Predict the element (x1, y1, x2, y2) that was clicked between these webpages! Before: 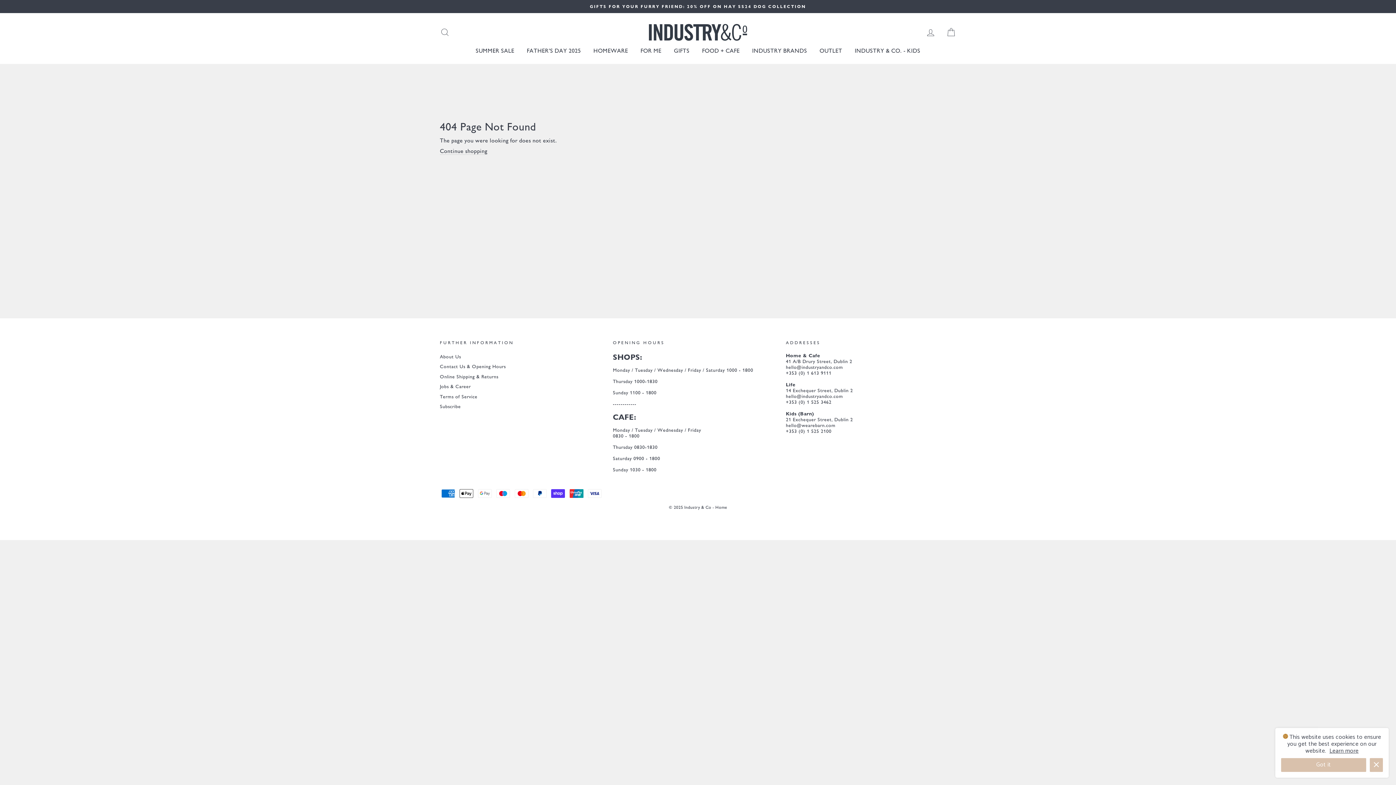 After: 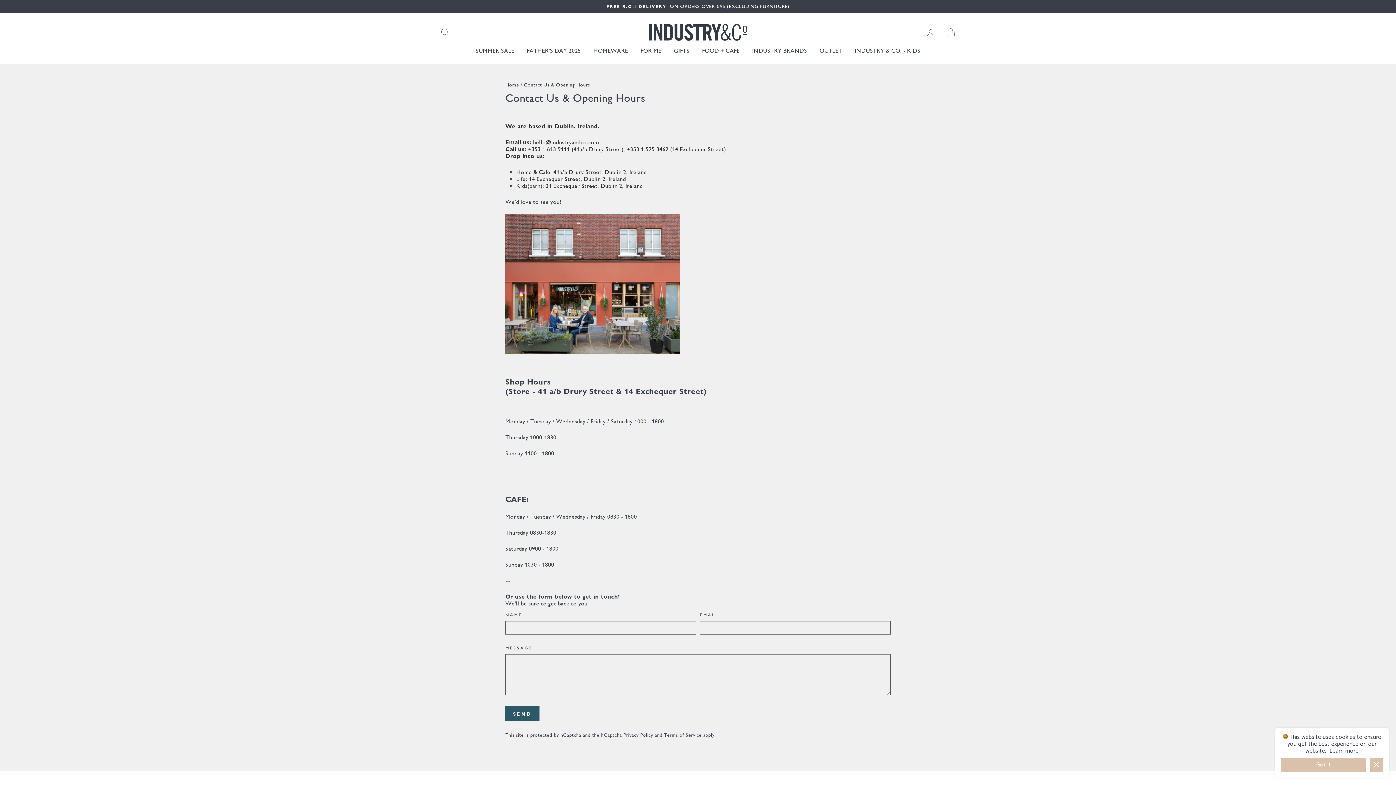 Action: label: Contact Us & Opening Hours bbox: (440, 362, 505, 371)